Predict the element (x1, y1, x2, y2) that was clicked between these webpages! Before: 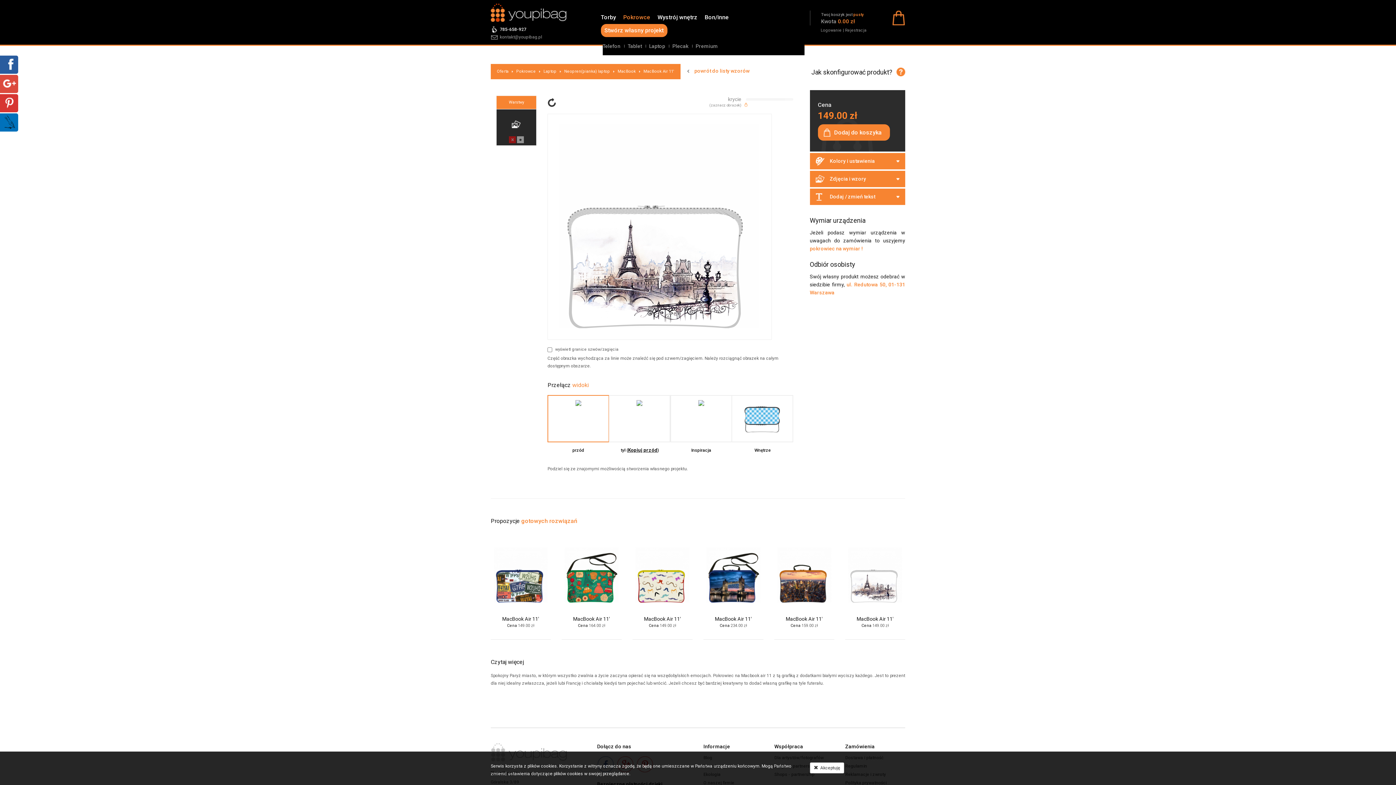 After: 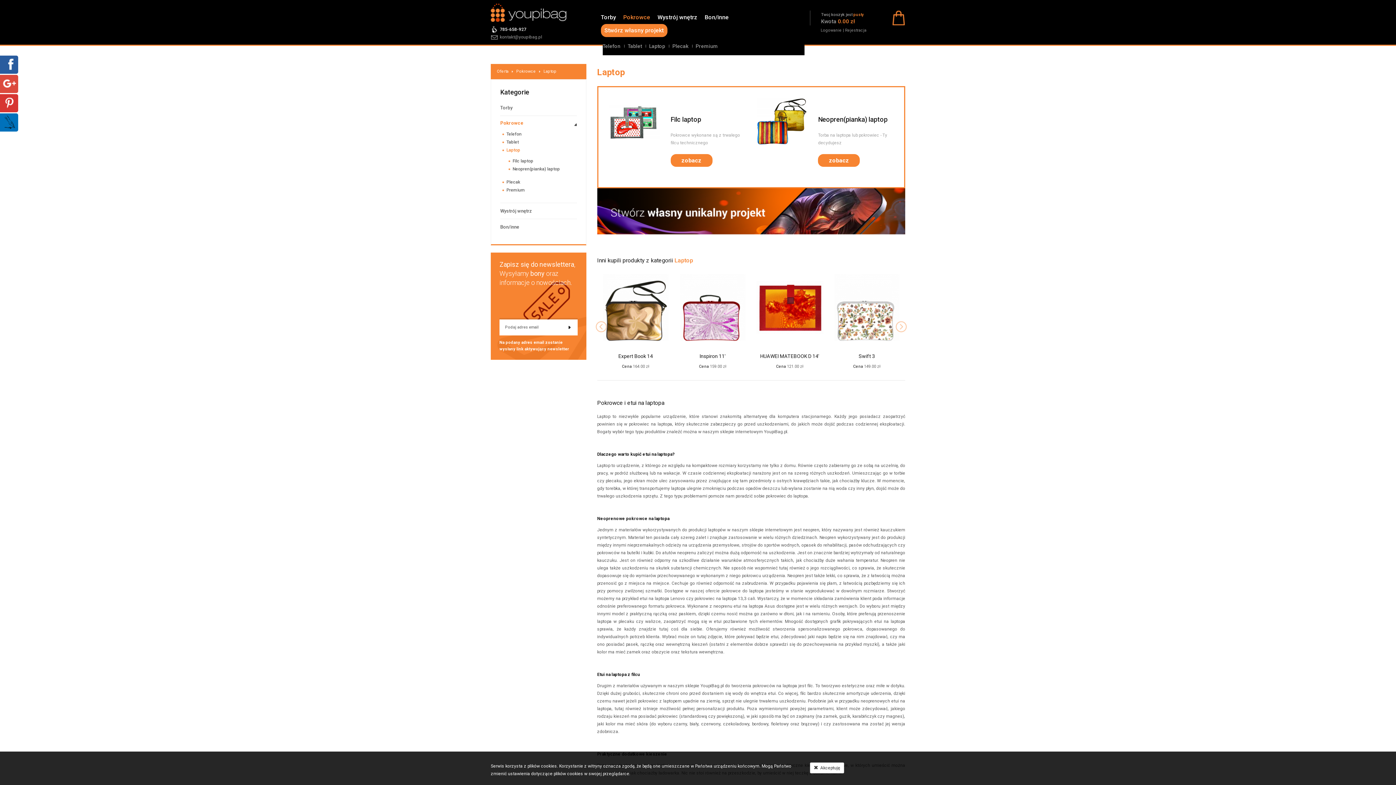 Action: label: Laptop bbox: (649, 40, 672, 51)